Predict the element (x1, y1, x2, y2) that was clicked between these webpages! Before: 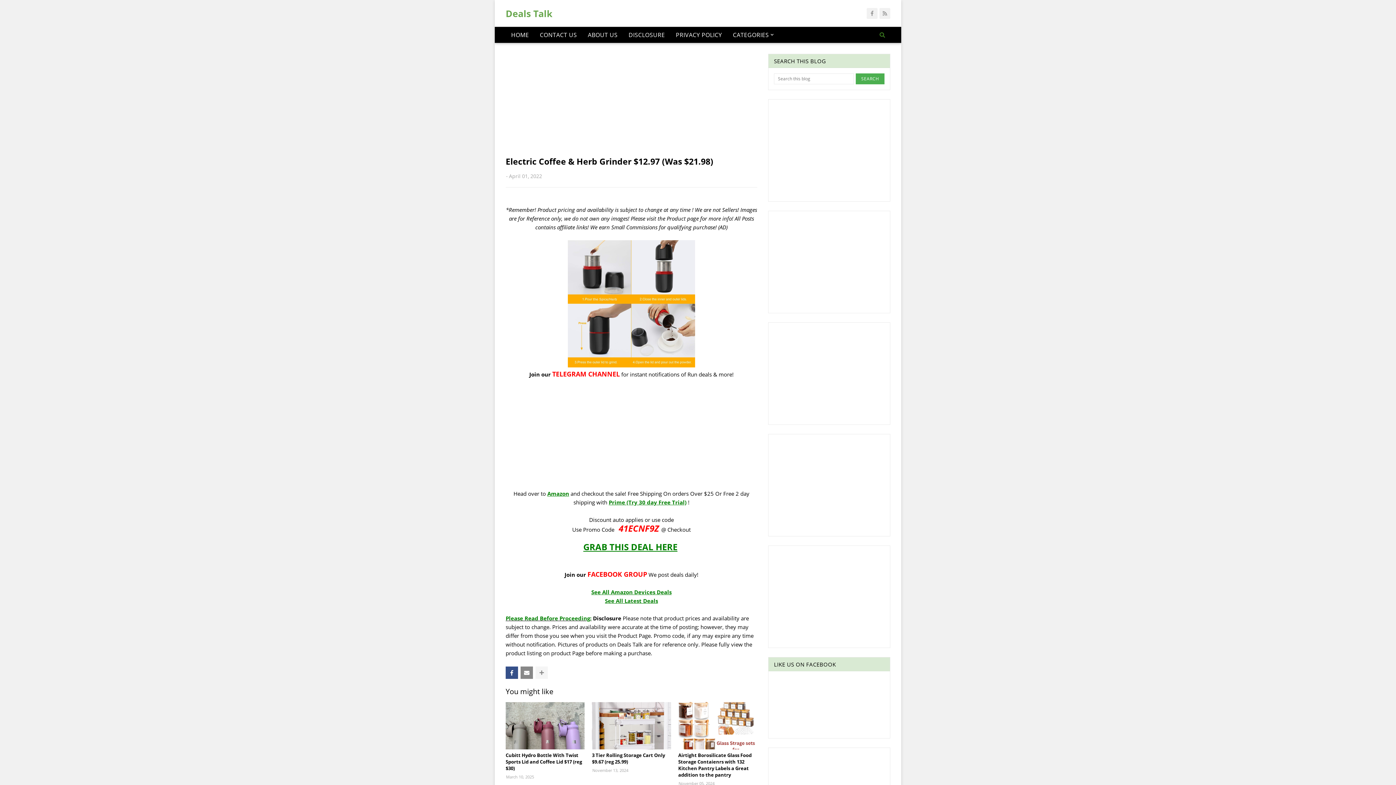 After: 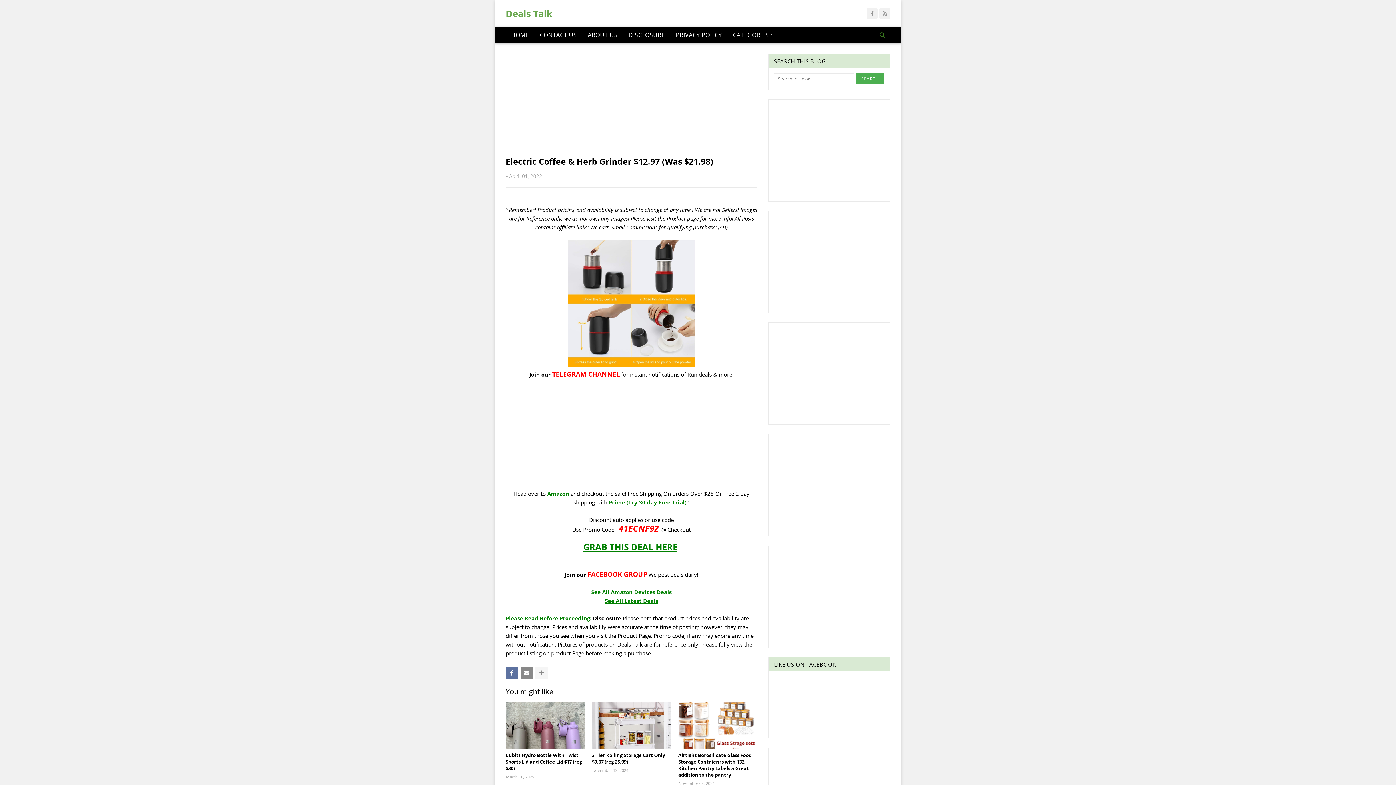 Action: bbox: (505, 666, 518, 679) label: Share on 